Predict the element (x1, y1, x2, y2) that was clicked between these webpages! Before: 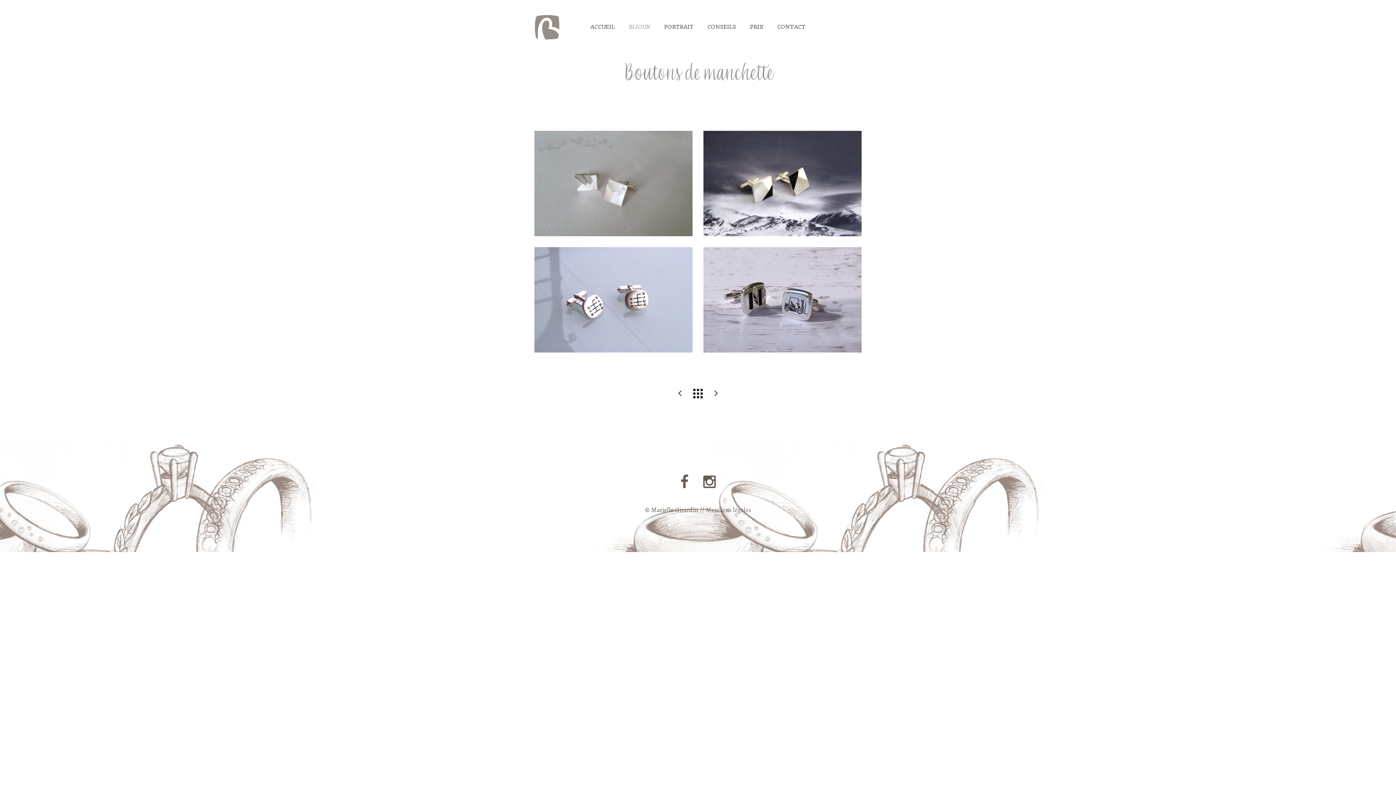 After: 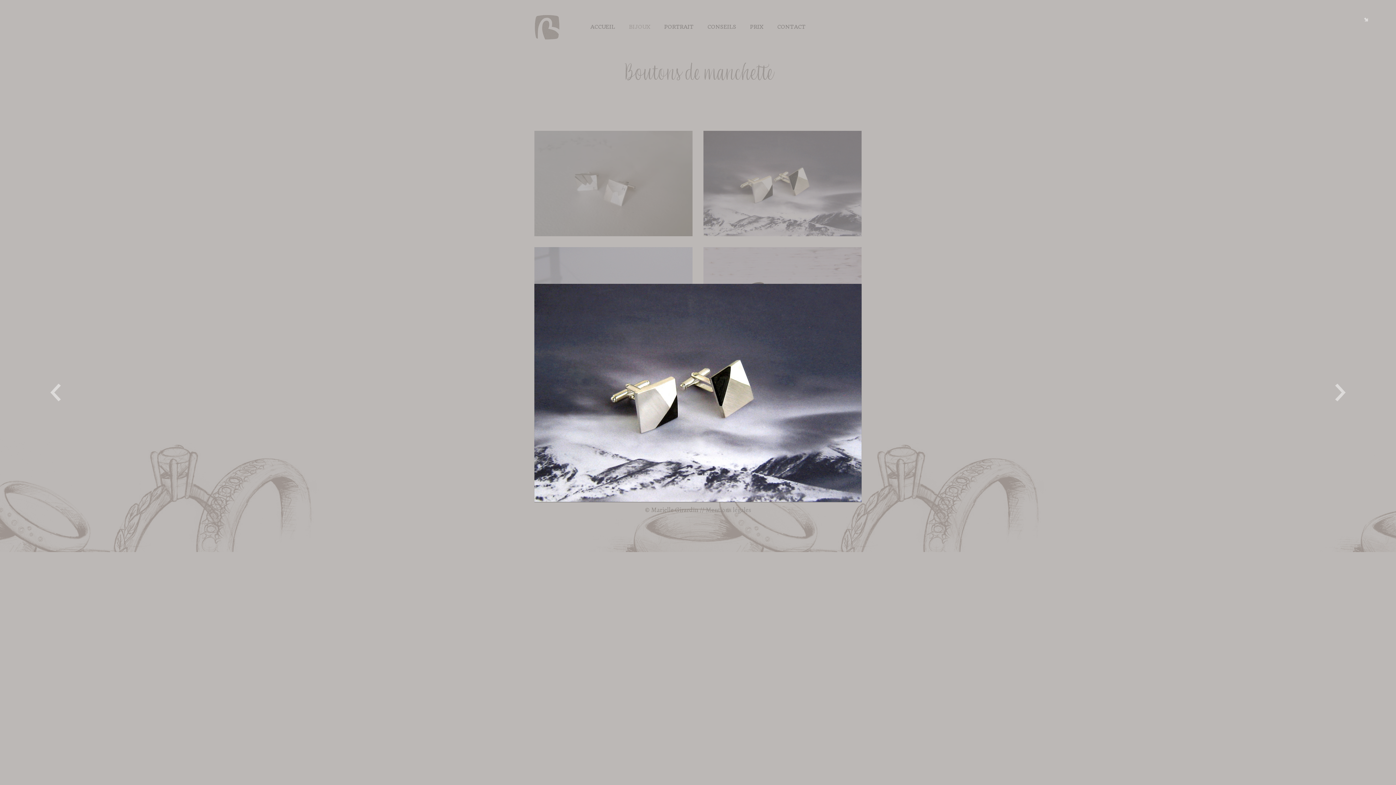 Action: bbox: (703, 130, 861, 236)